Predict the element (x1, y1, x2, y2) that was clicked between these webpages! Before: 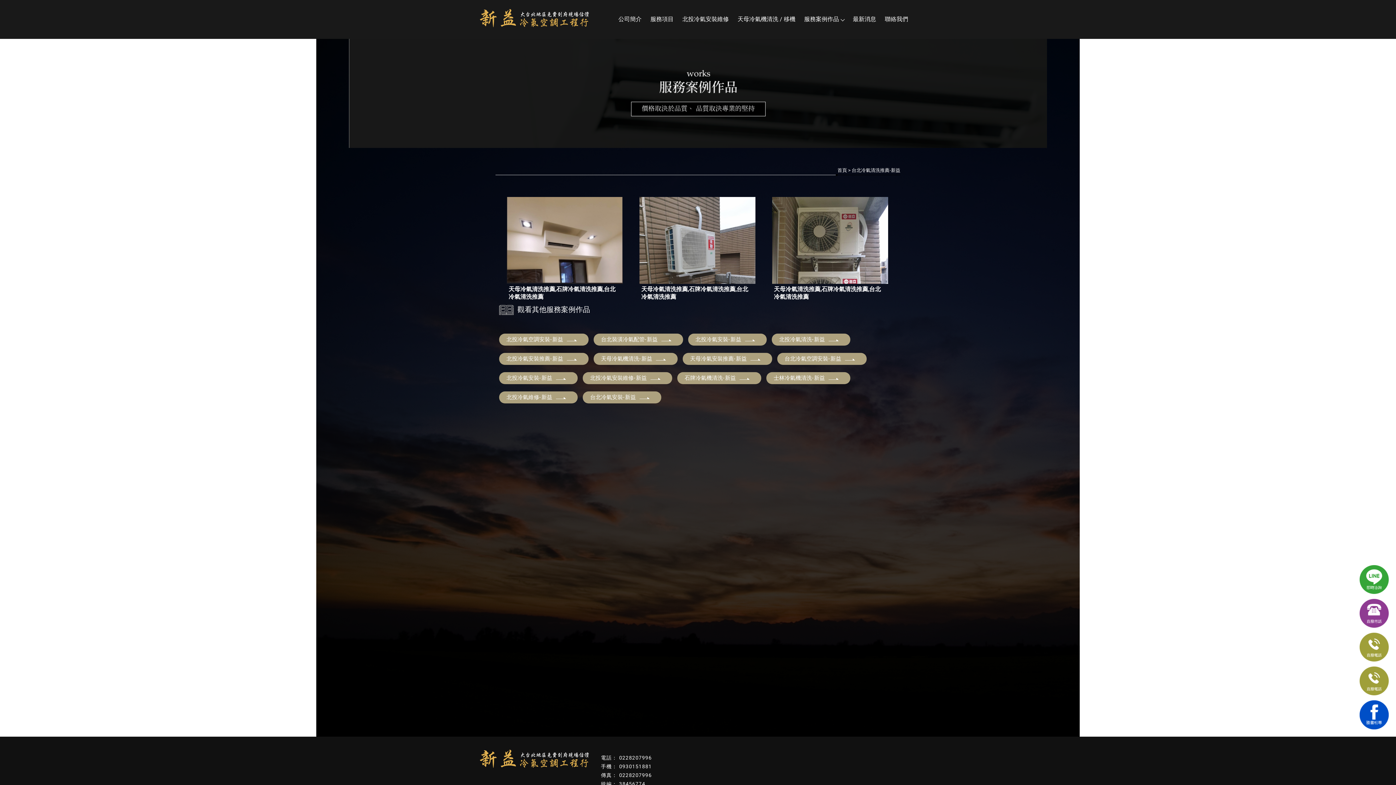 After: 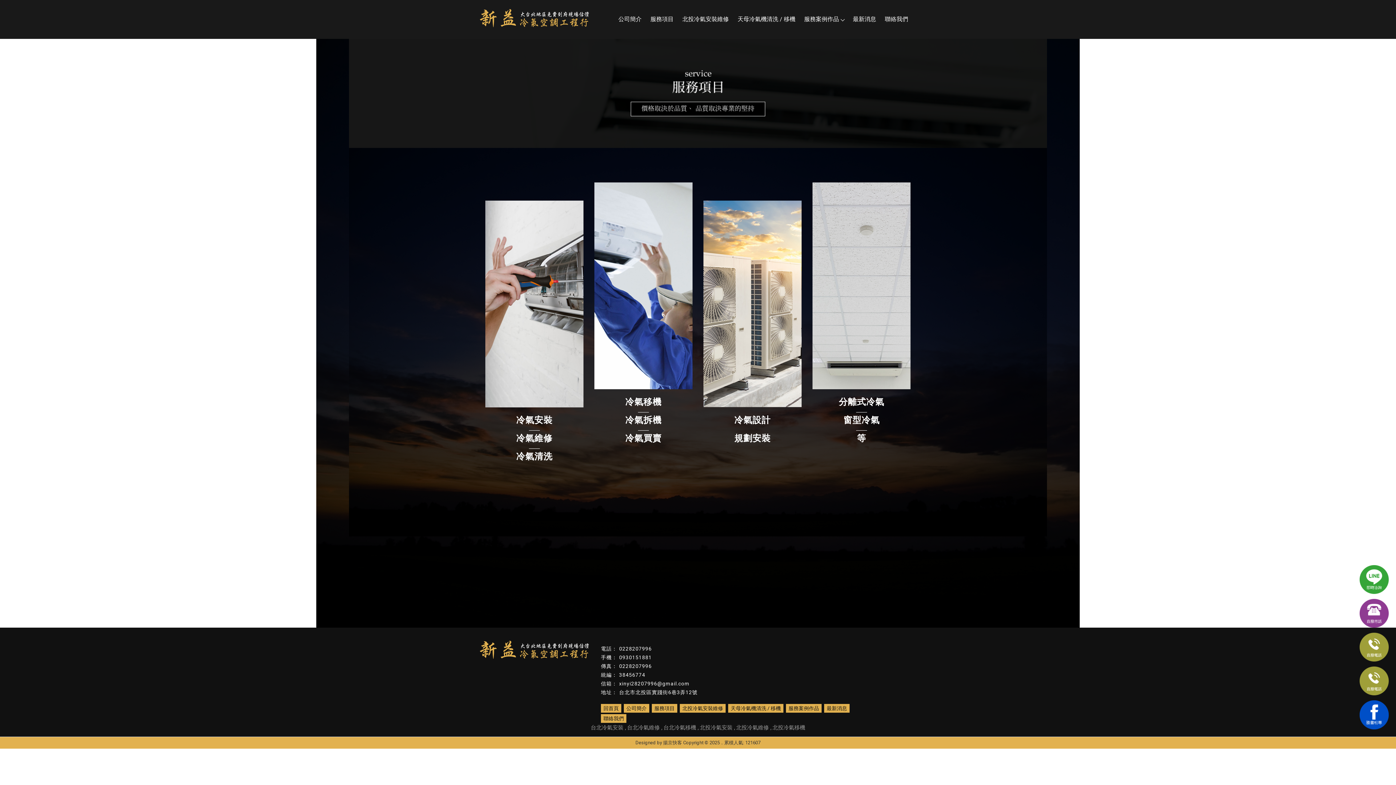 Action: bbox: (648, 9, 676, 29) label: 服務項目